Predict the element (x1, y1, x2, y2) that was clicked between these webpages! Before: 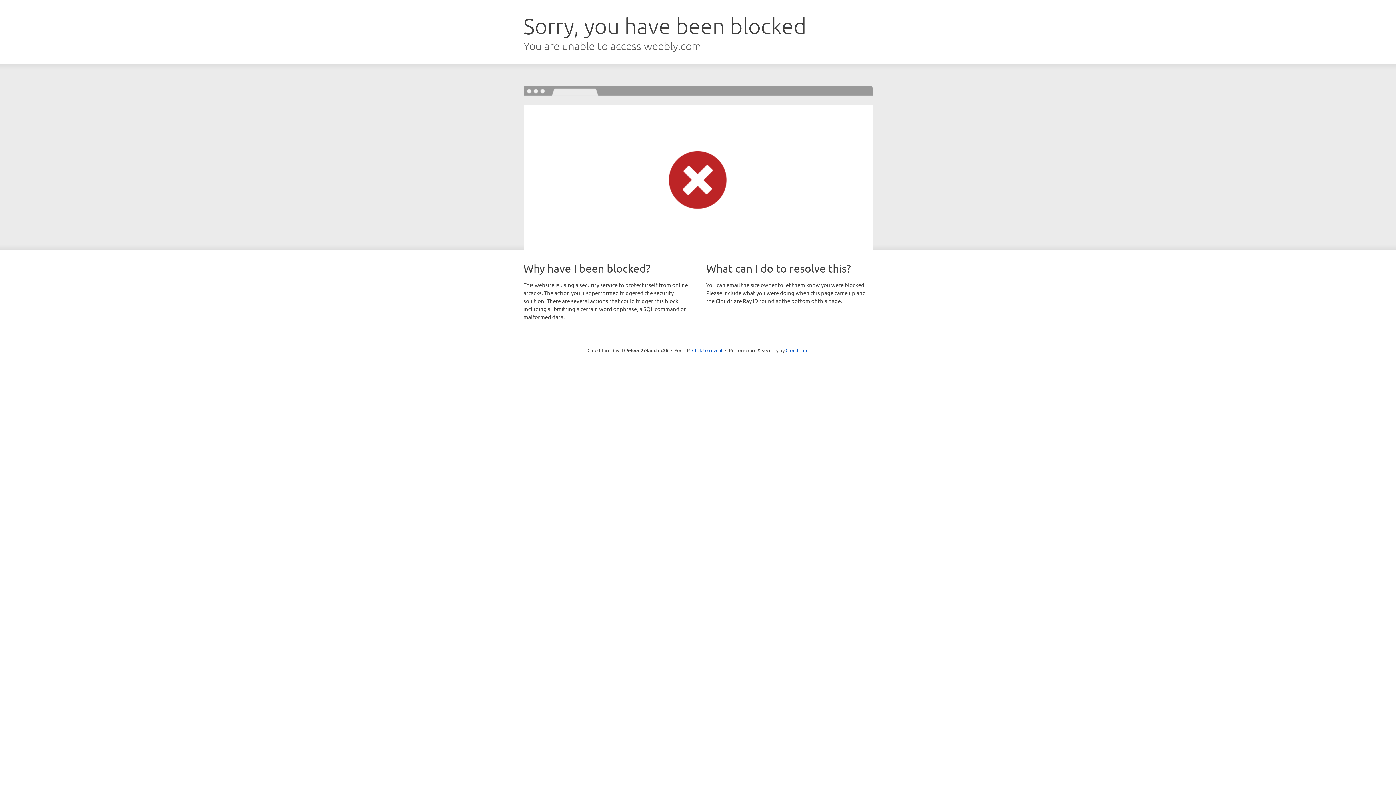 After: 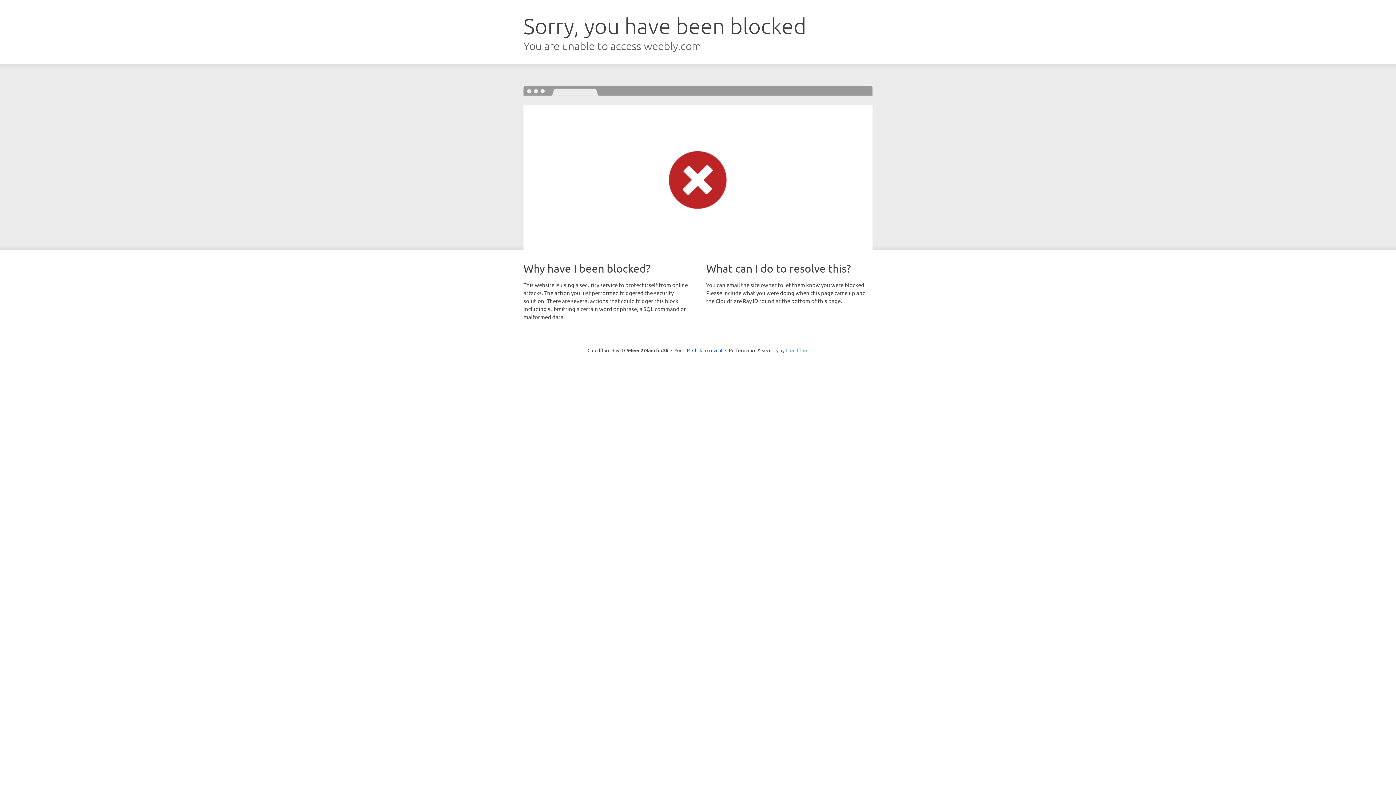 Action: bbox: (785, 347, 808, 353) label: Cloudflare